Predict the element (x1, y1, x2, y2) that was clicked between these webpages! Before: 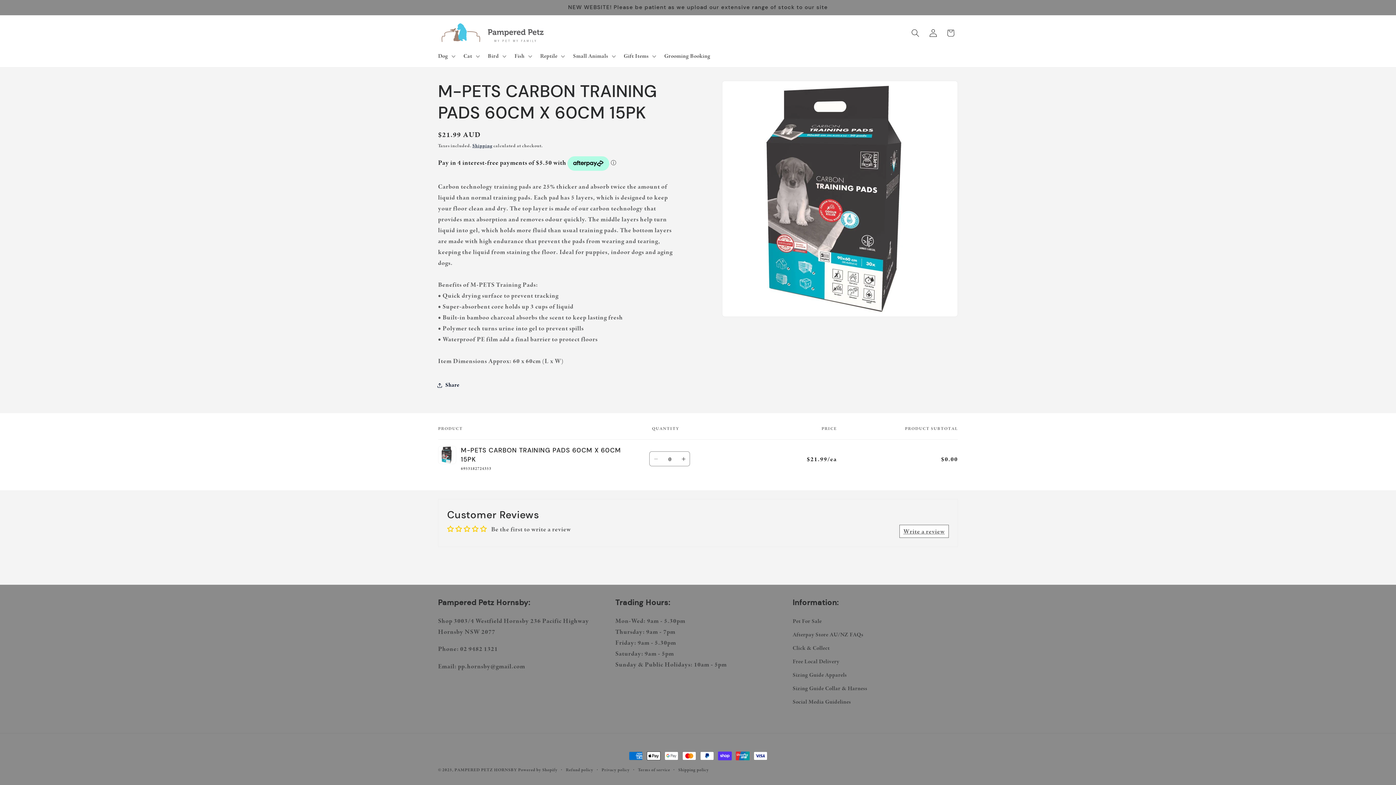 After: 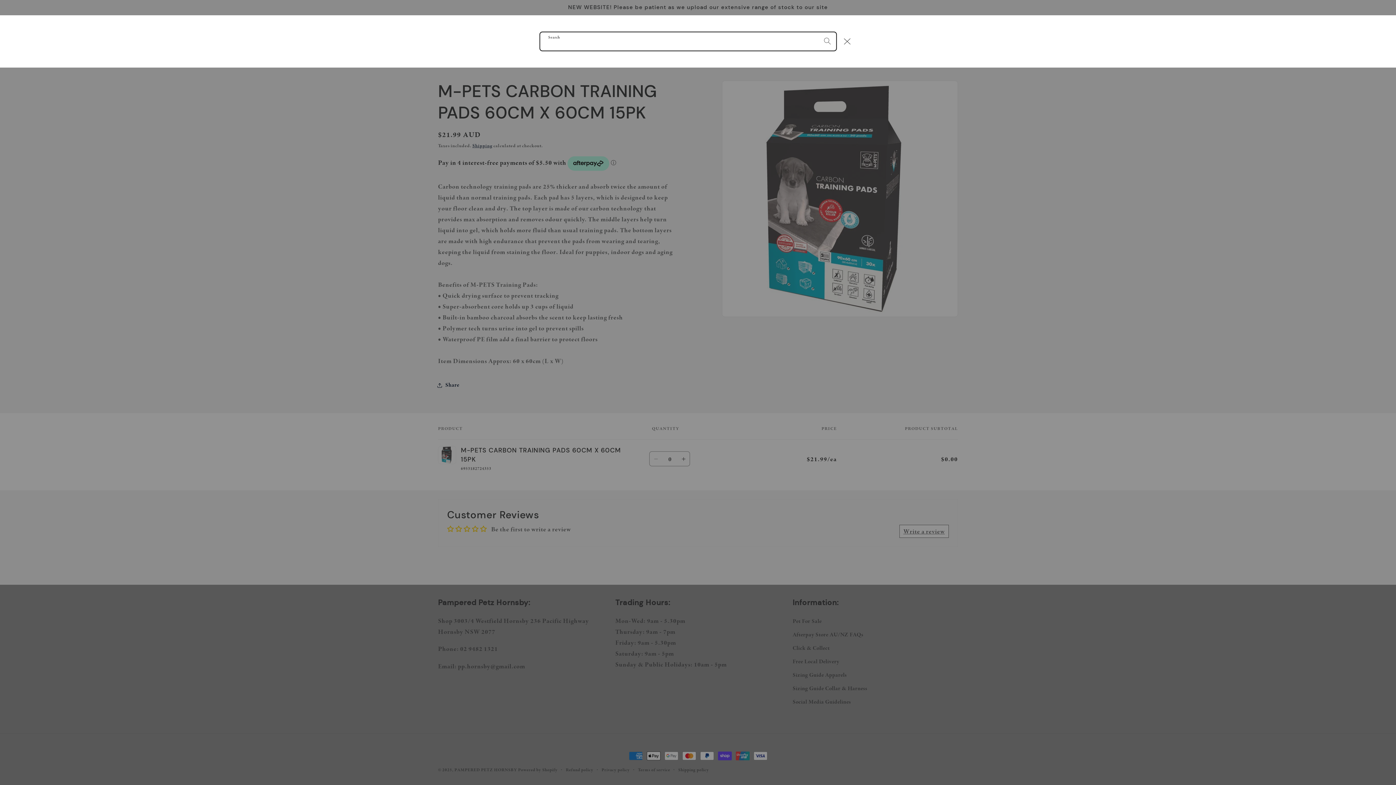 Action: bbox: (906, 24, 924, 41) label: Search